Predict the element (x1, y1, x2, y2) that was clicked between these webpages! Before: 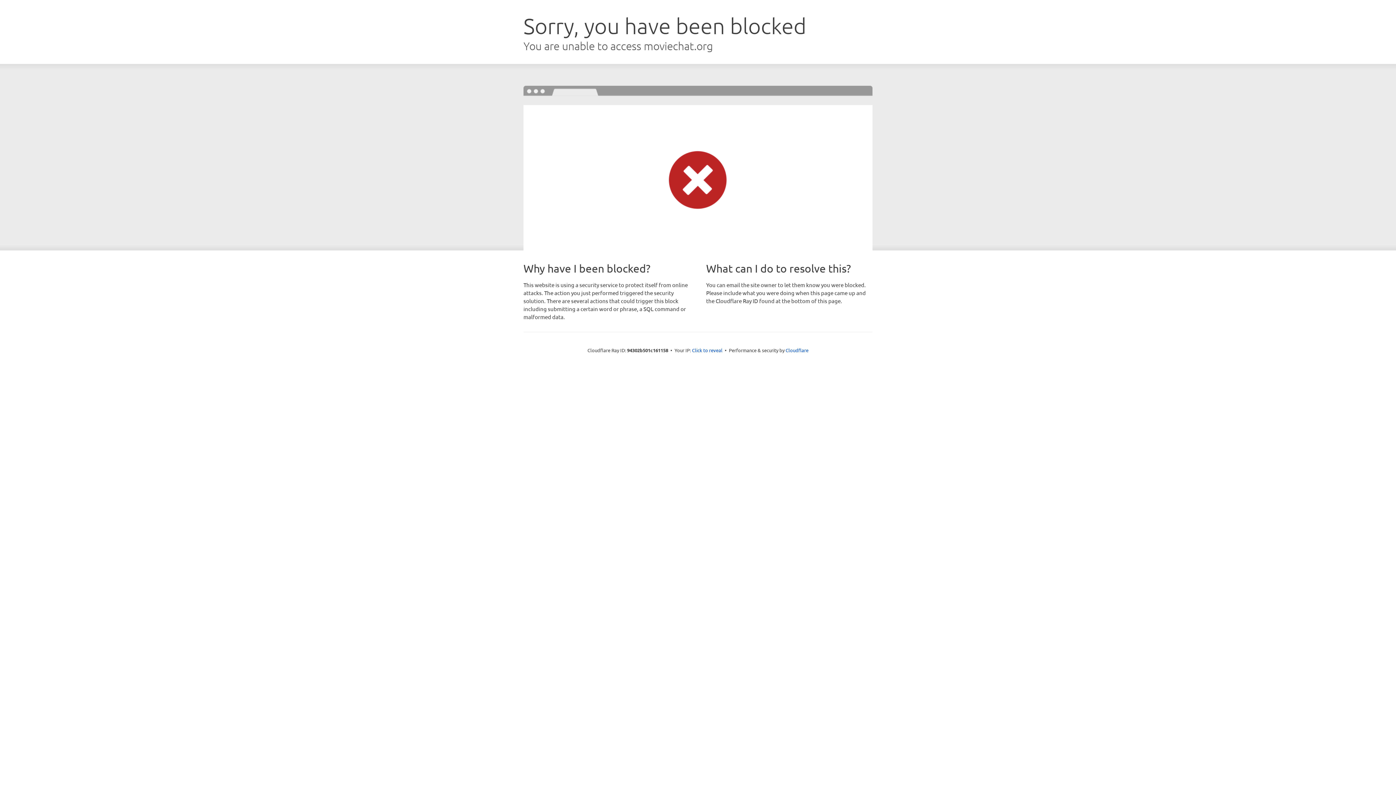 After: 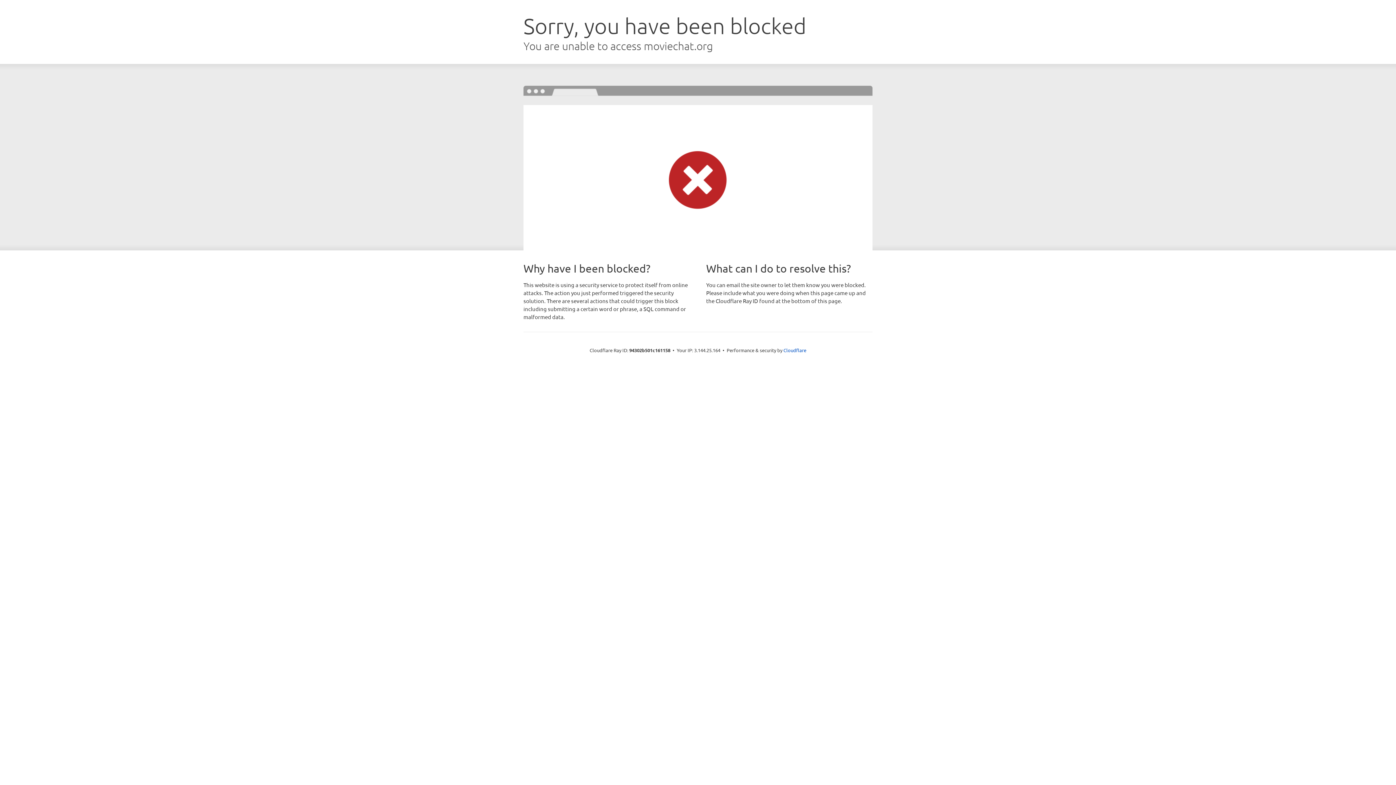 Action: label: Click to reveal bbox: (692, 346, 722, 353)